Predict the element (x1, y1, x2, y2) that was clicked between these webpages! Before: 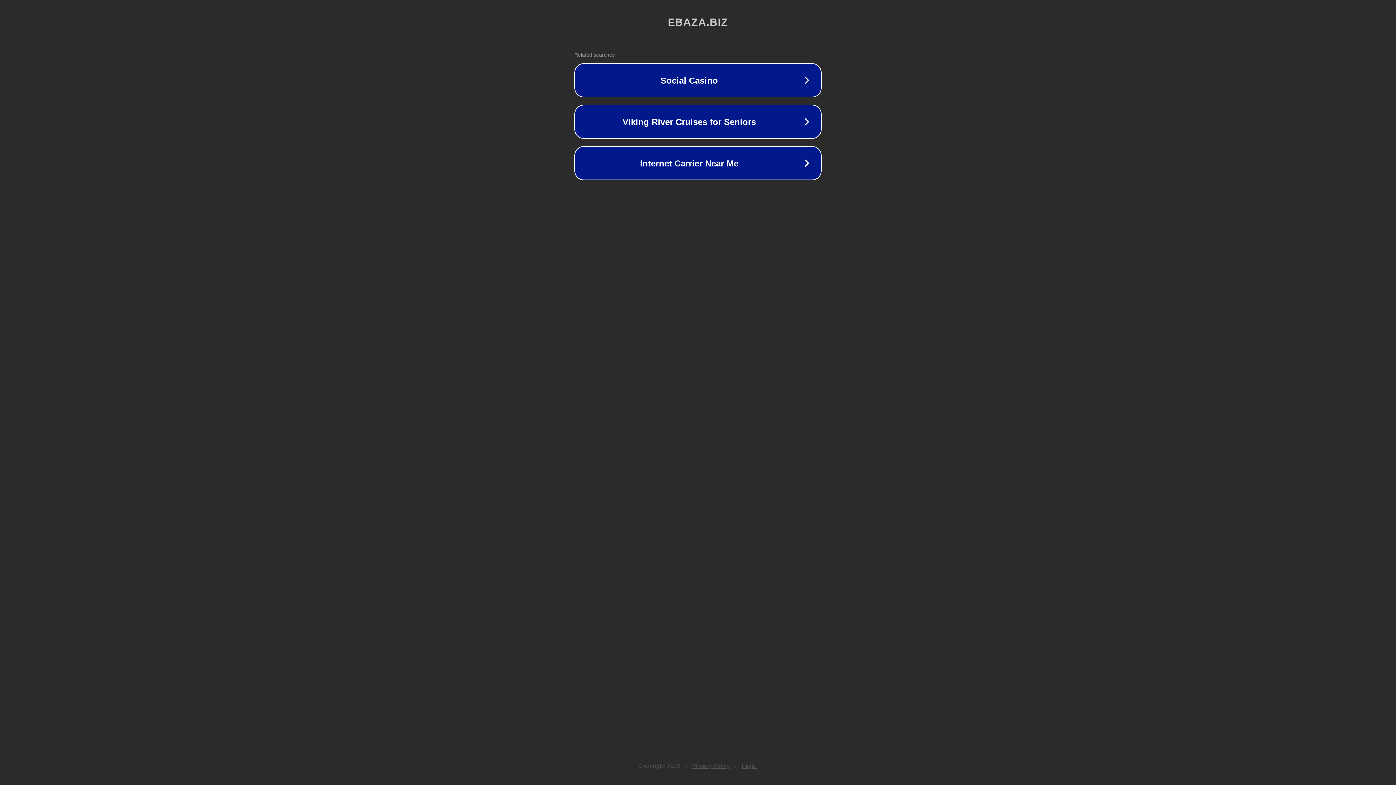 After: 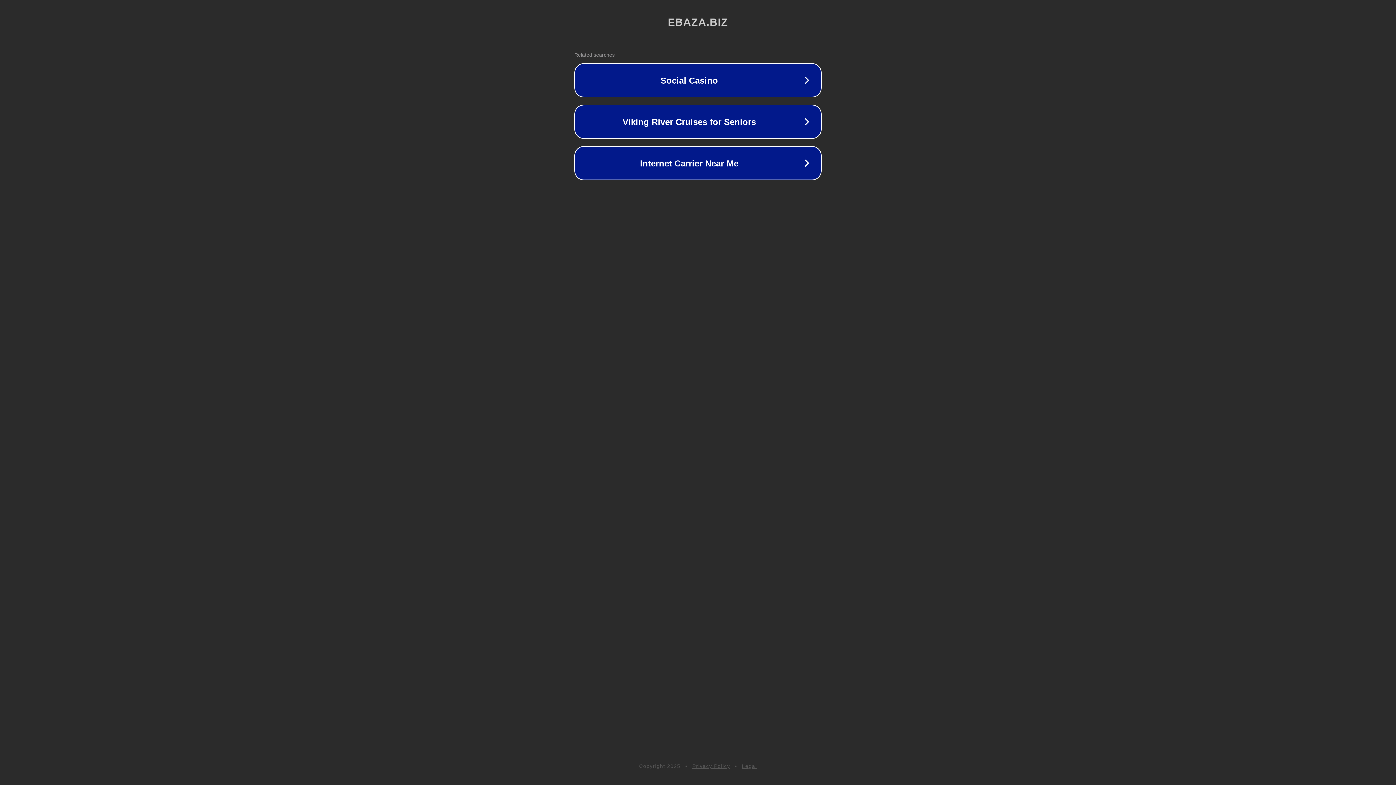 Action: label: Privacy Policy bbox: (692, 763, 730, 769)